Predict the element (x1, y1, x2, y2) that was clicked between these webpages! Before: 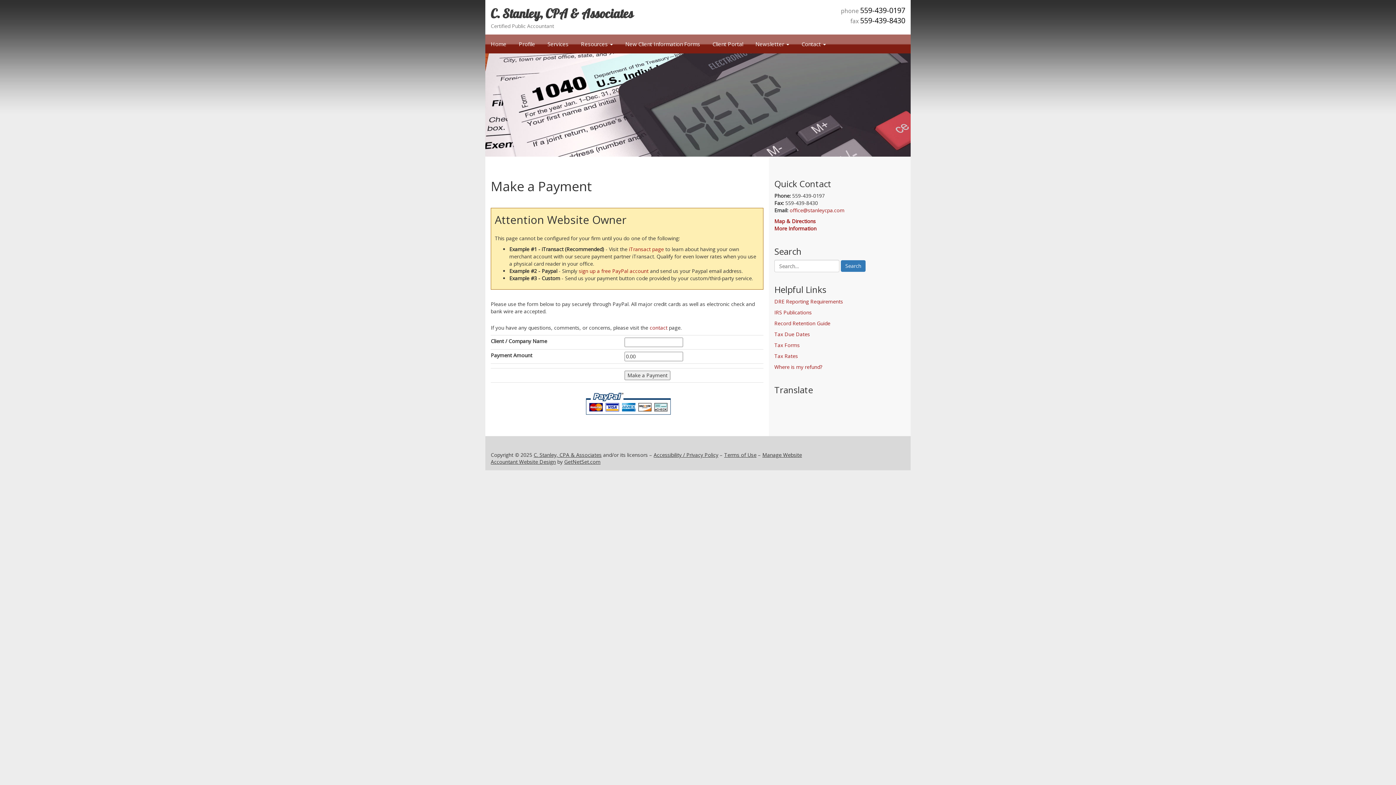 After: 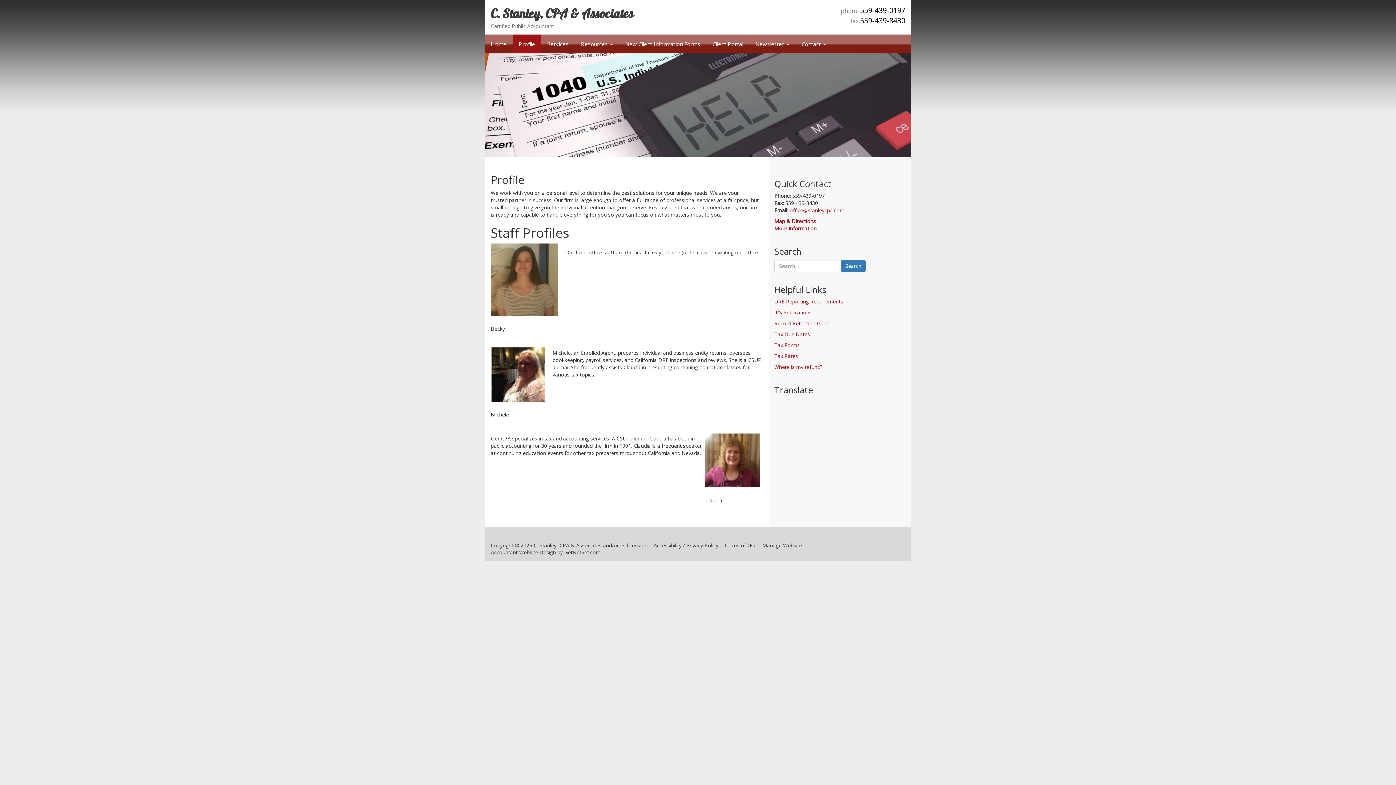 Action: bbox: (511, 34, 537, 53) label: Profile